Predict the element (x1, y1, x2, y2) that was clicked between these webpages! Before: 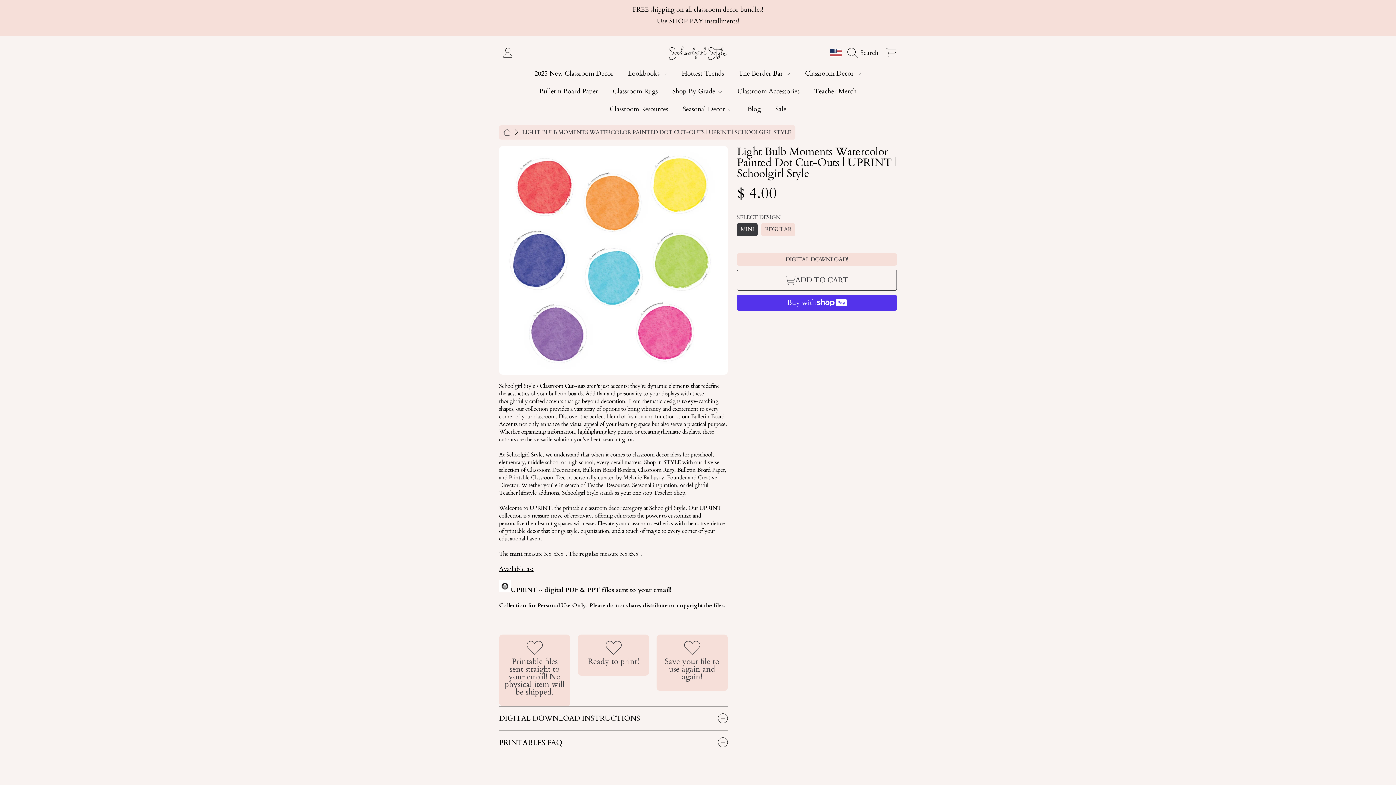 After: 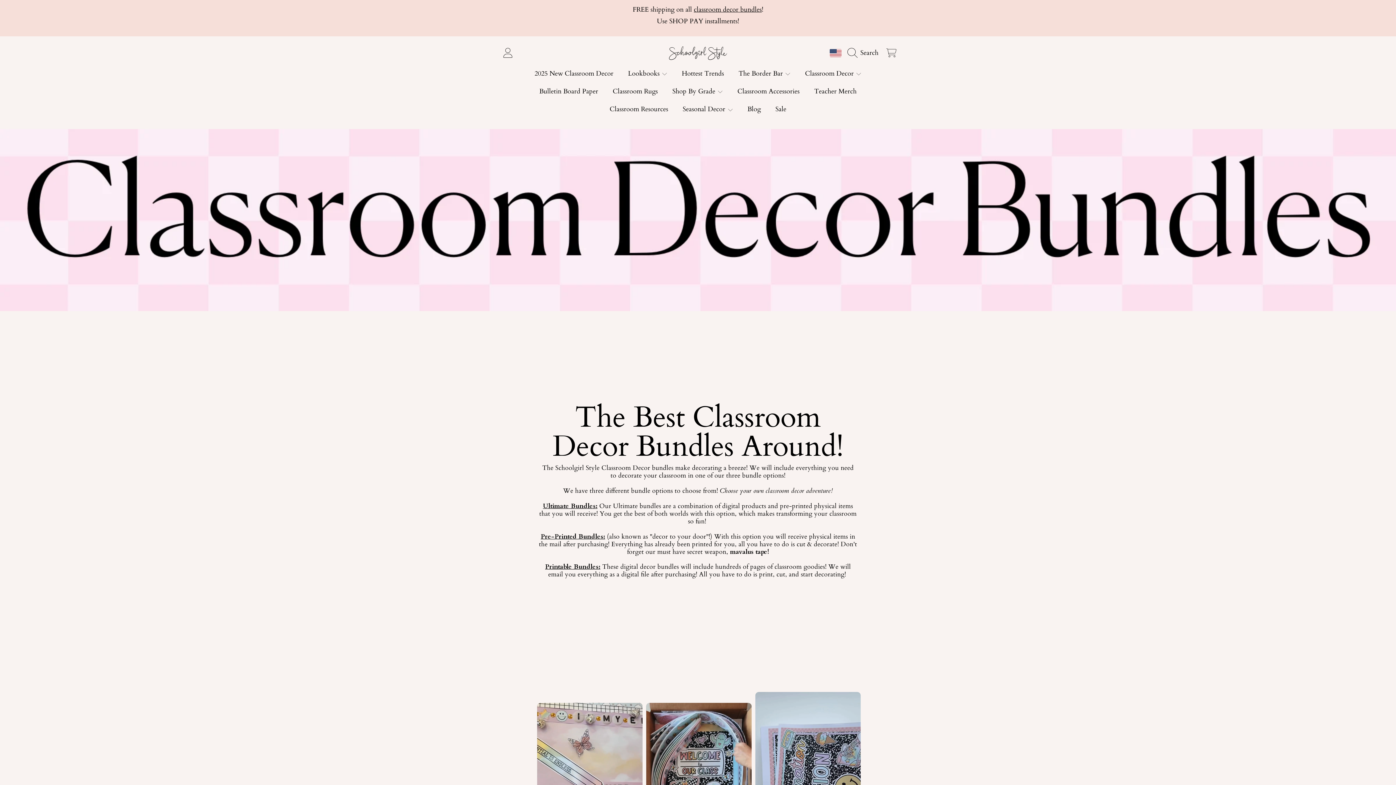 Action: label: classroom decor bundles bbox: (694, 4, 762, 14)